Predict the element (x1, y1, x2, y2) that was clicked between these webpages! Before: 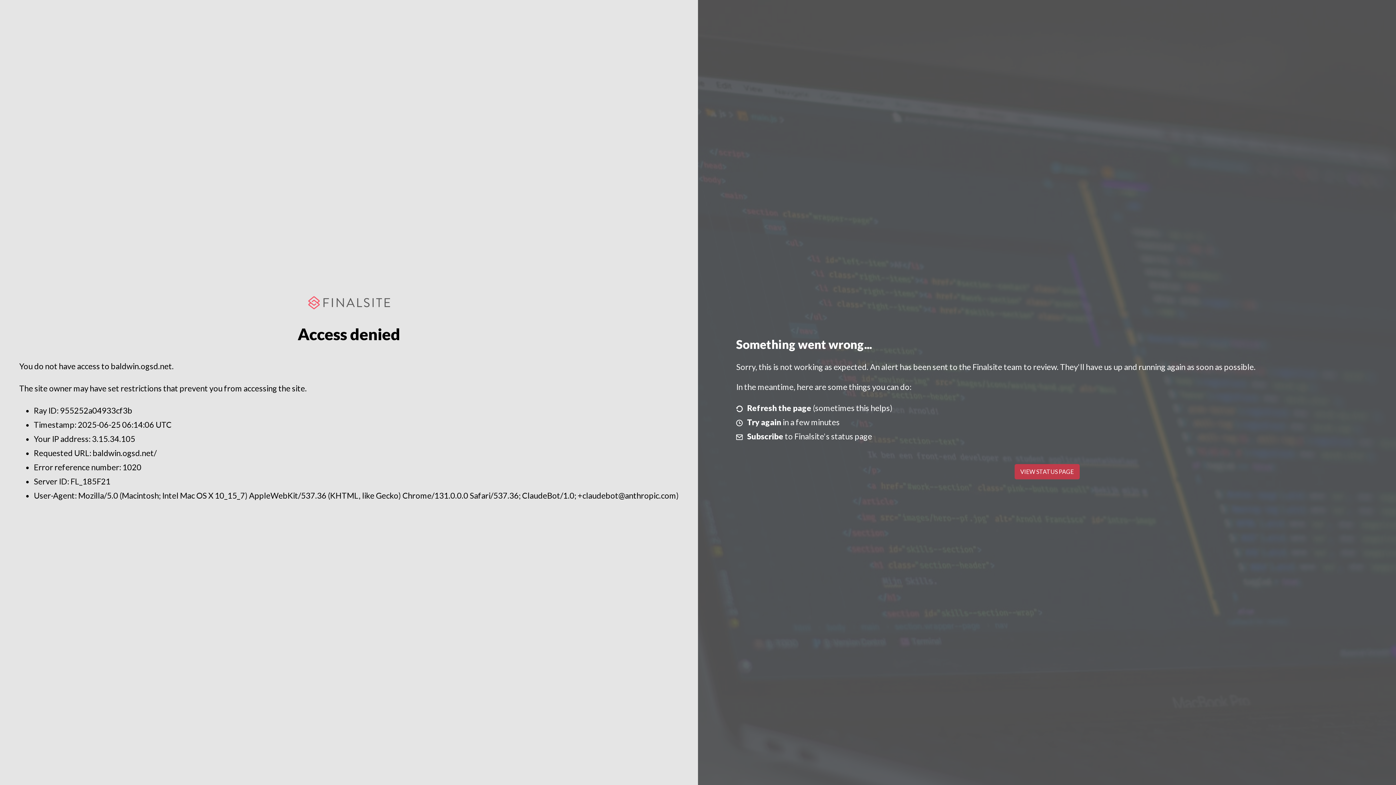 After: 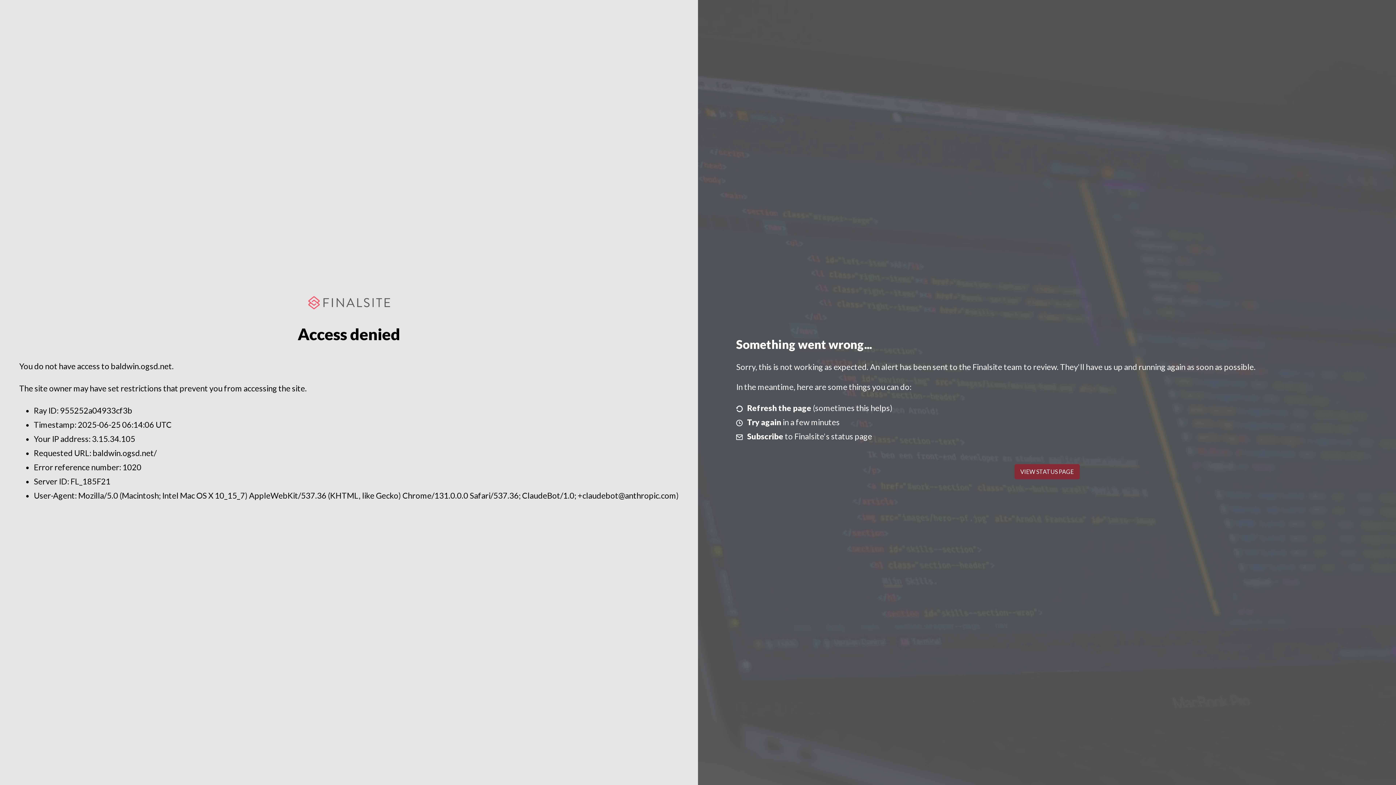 Action: bbox: (1014, 464, 1079, 479) label: VIEW STATUS PAGE